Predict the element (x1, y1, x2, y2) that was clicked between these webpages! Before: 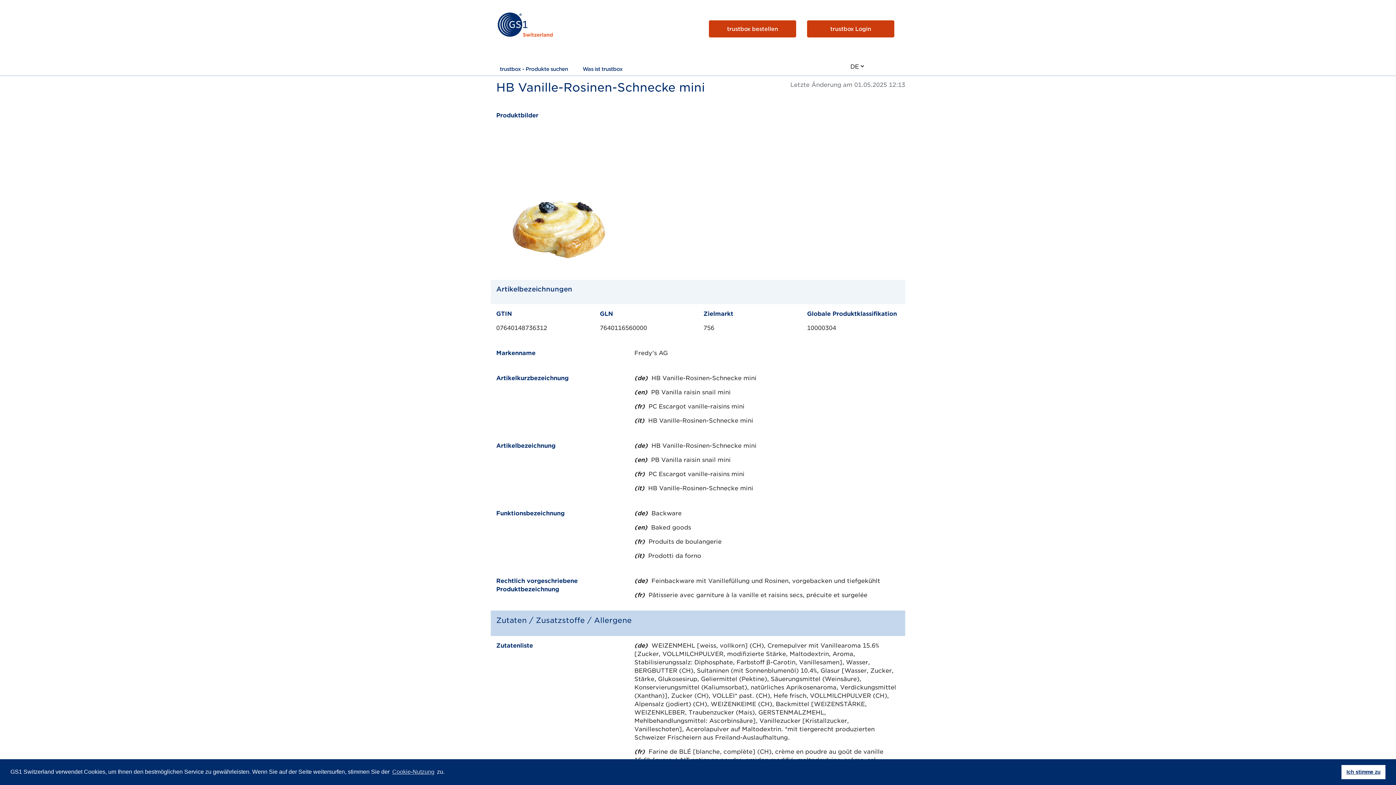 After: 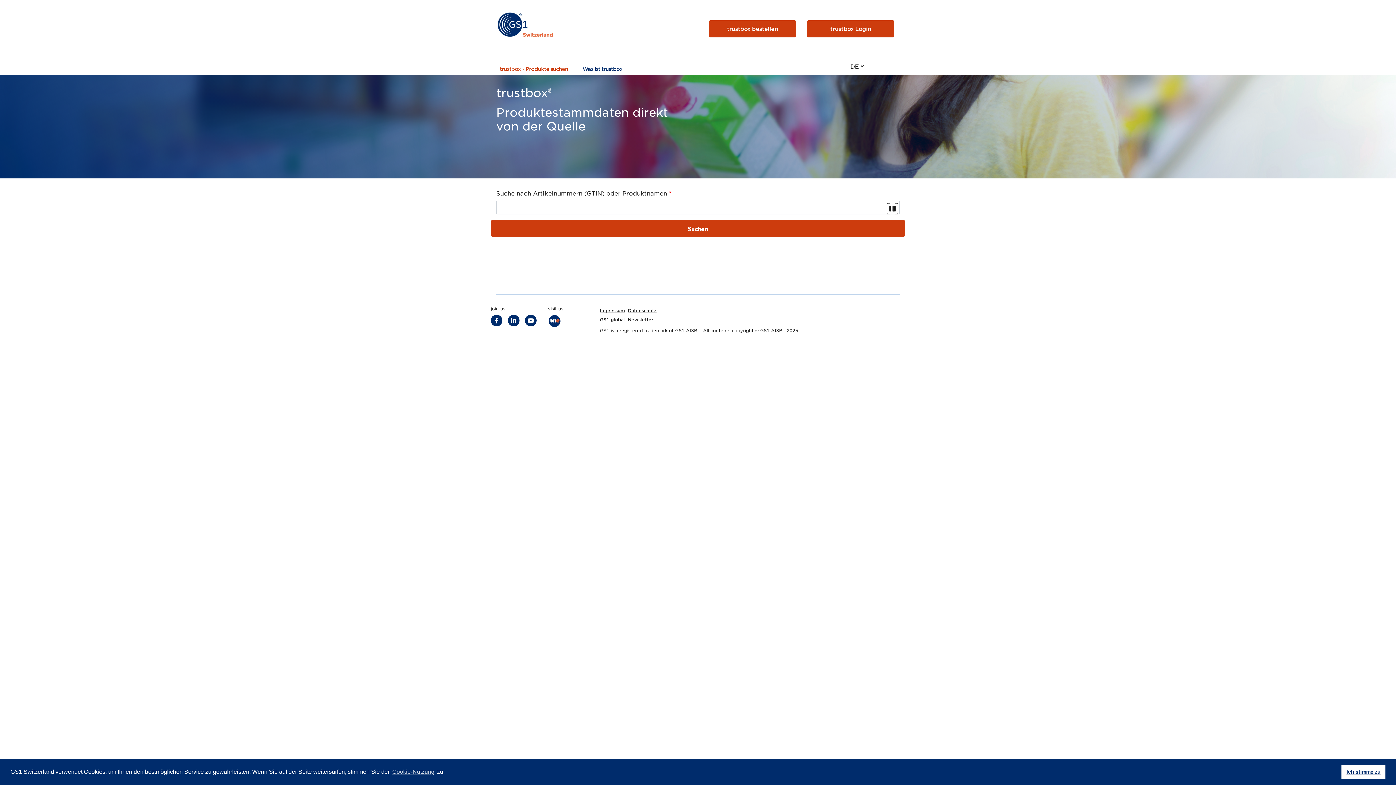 Action: label: trustbox - Produkte suchen bbox: (496, 62, 571, 75)